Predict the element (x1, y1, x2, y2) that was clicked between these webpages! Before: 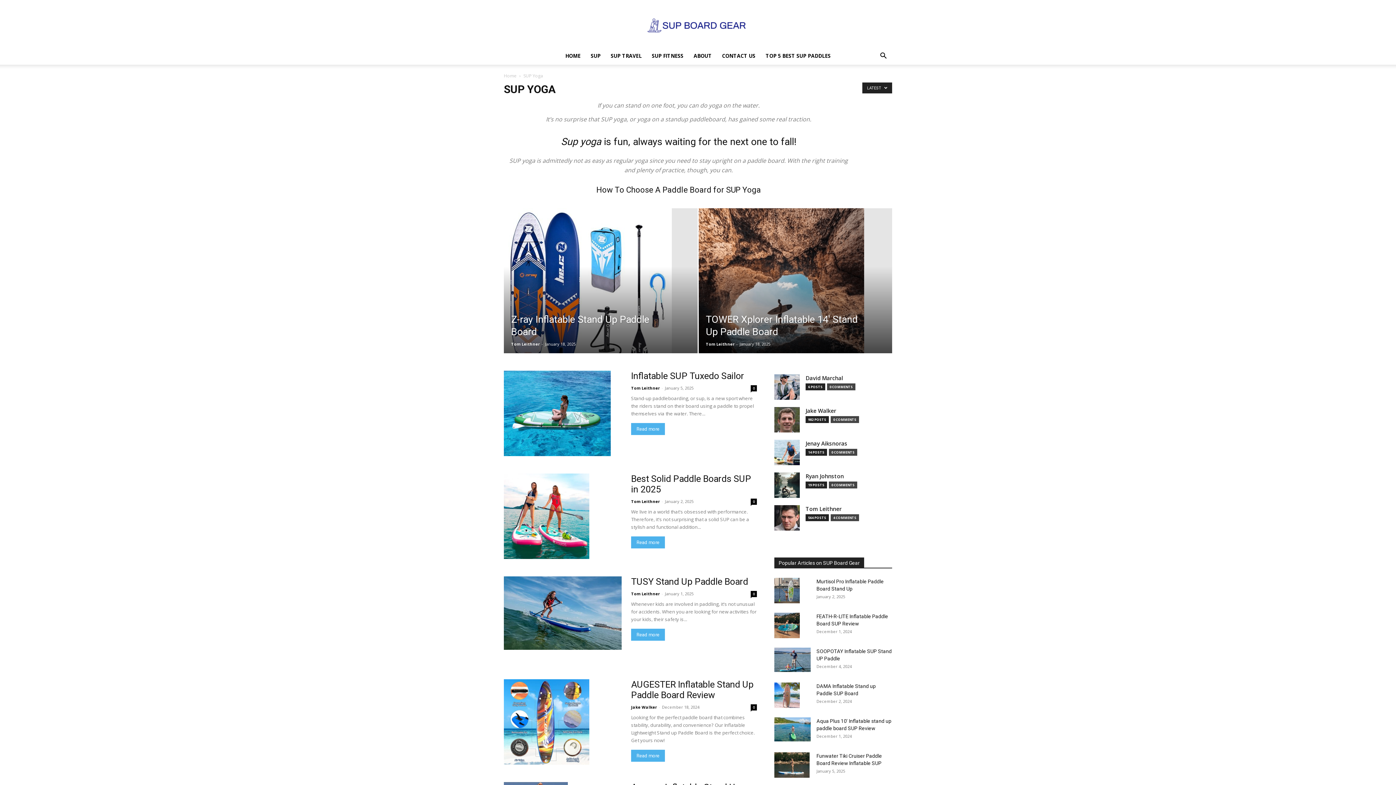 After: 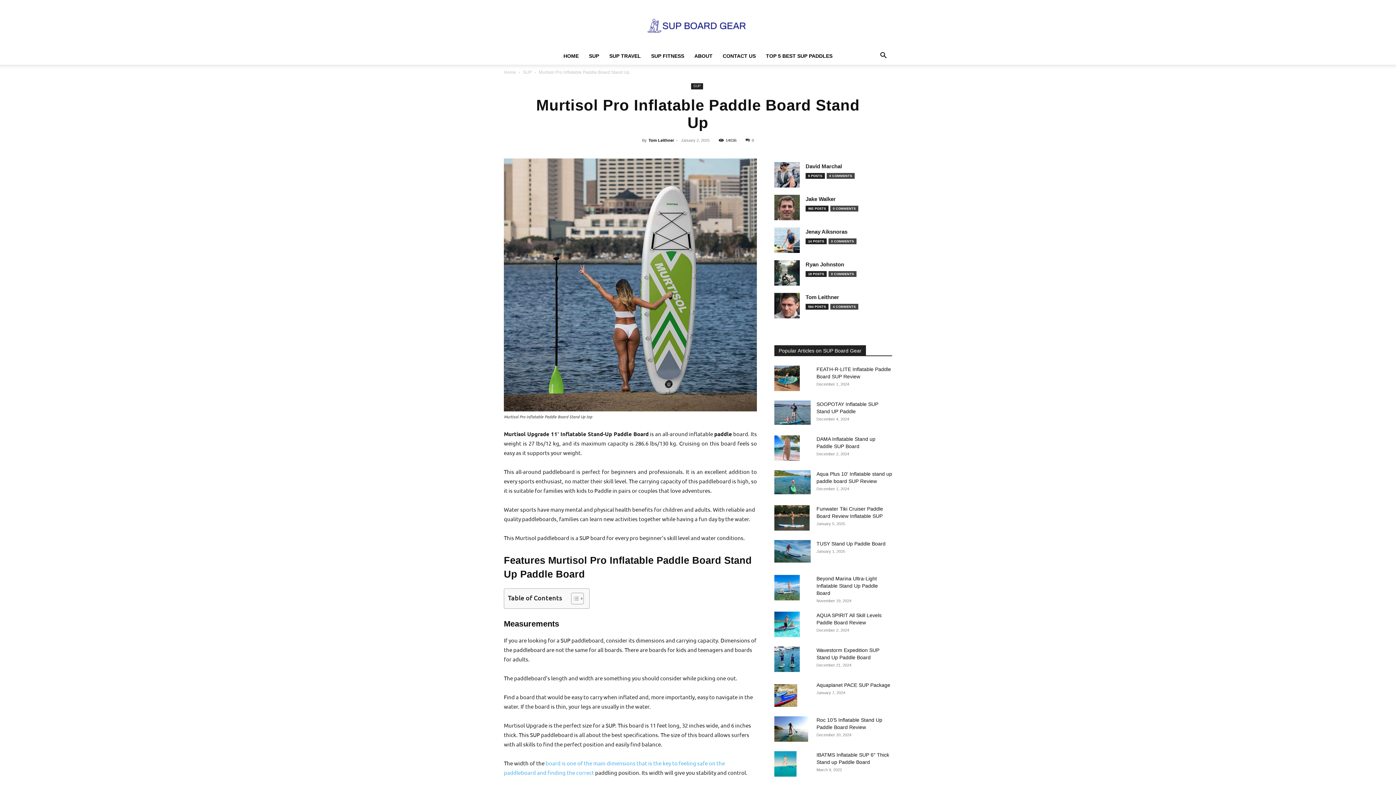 Action: bbox: (774, 578, 800, 603)